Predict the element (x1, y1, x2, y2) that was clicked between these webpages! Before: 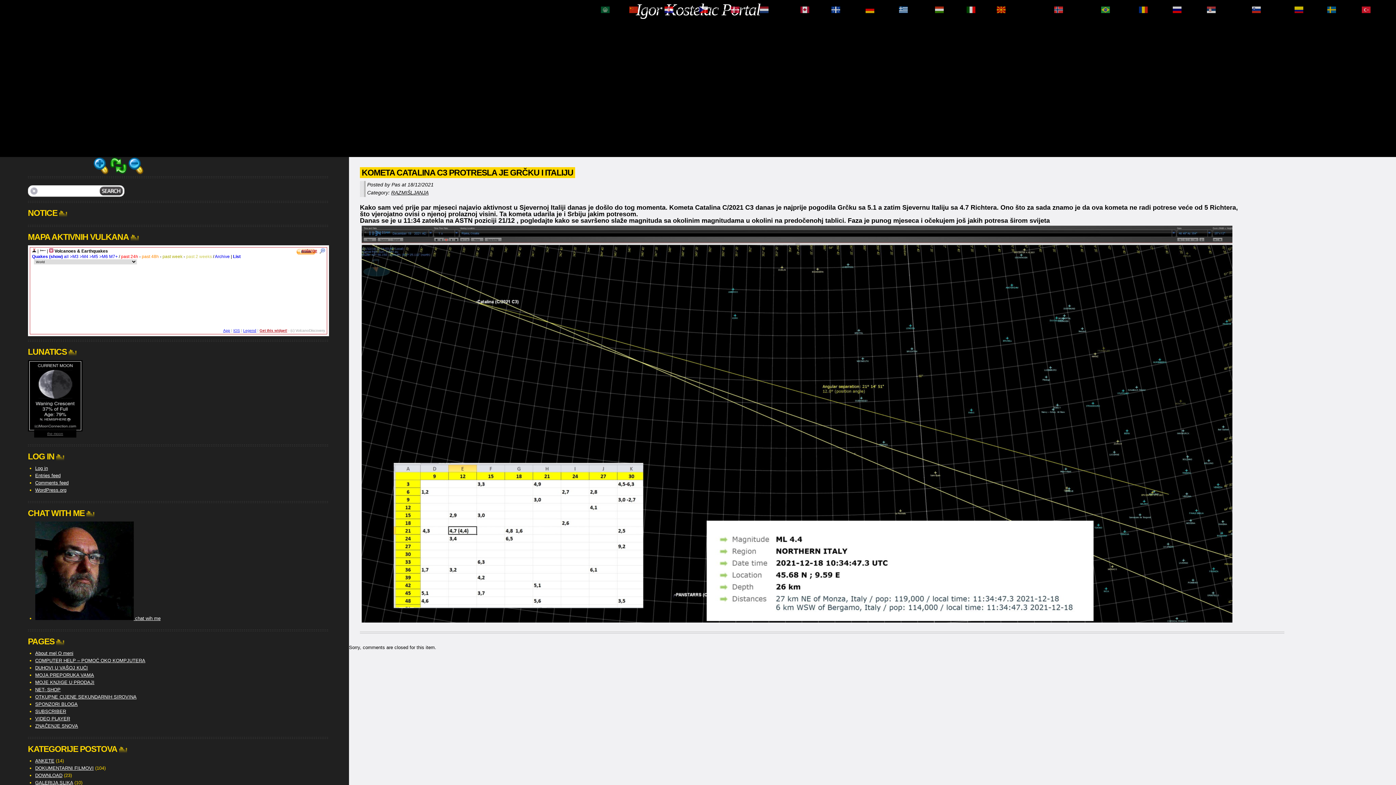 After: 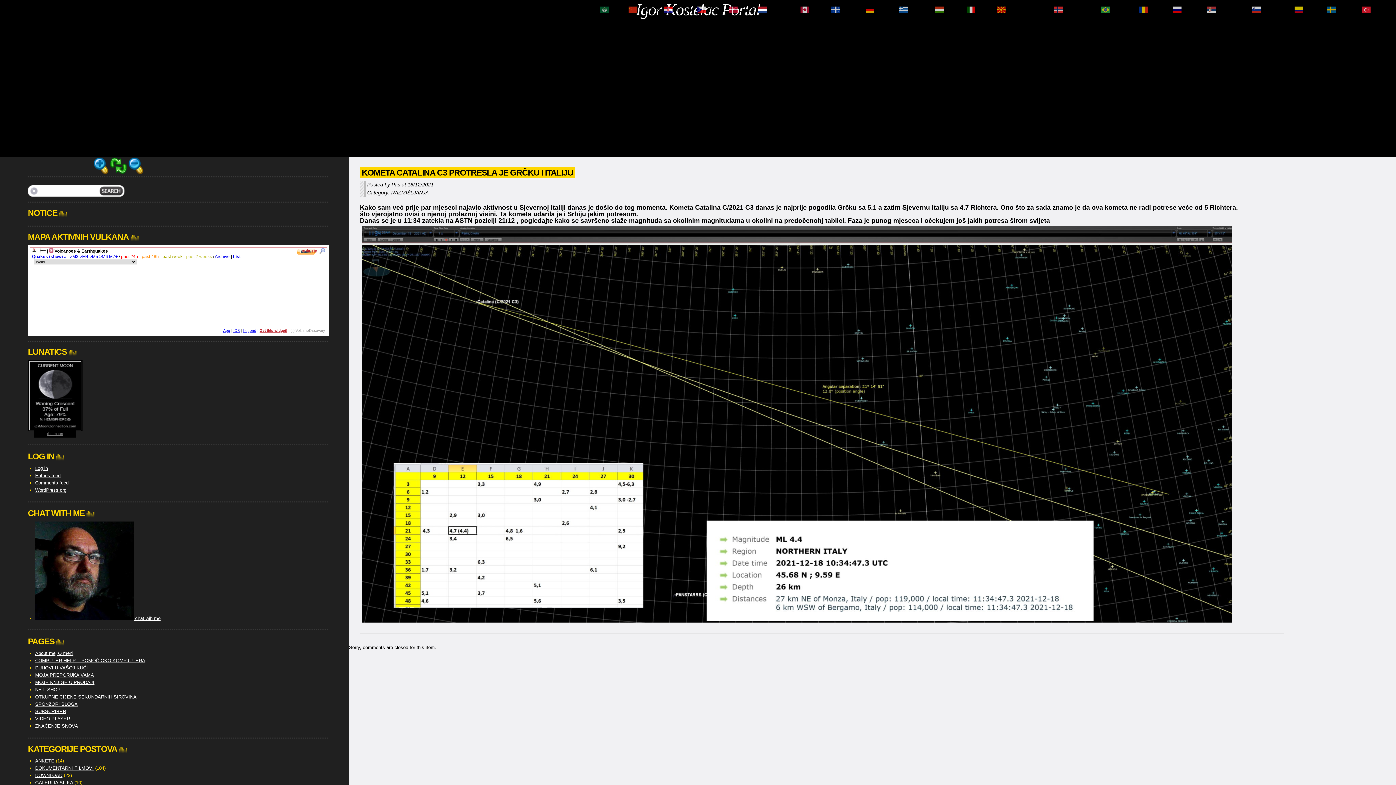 Action: label:  Nederlands bbox: (760, 6, 799, 12)